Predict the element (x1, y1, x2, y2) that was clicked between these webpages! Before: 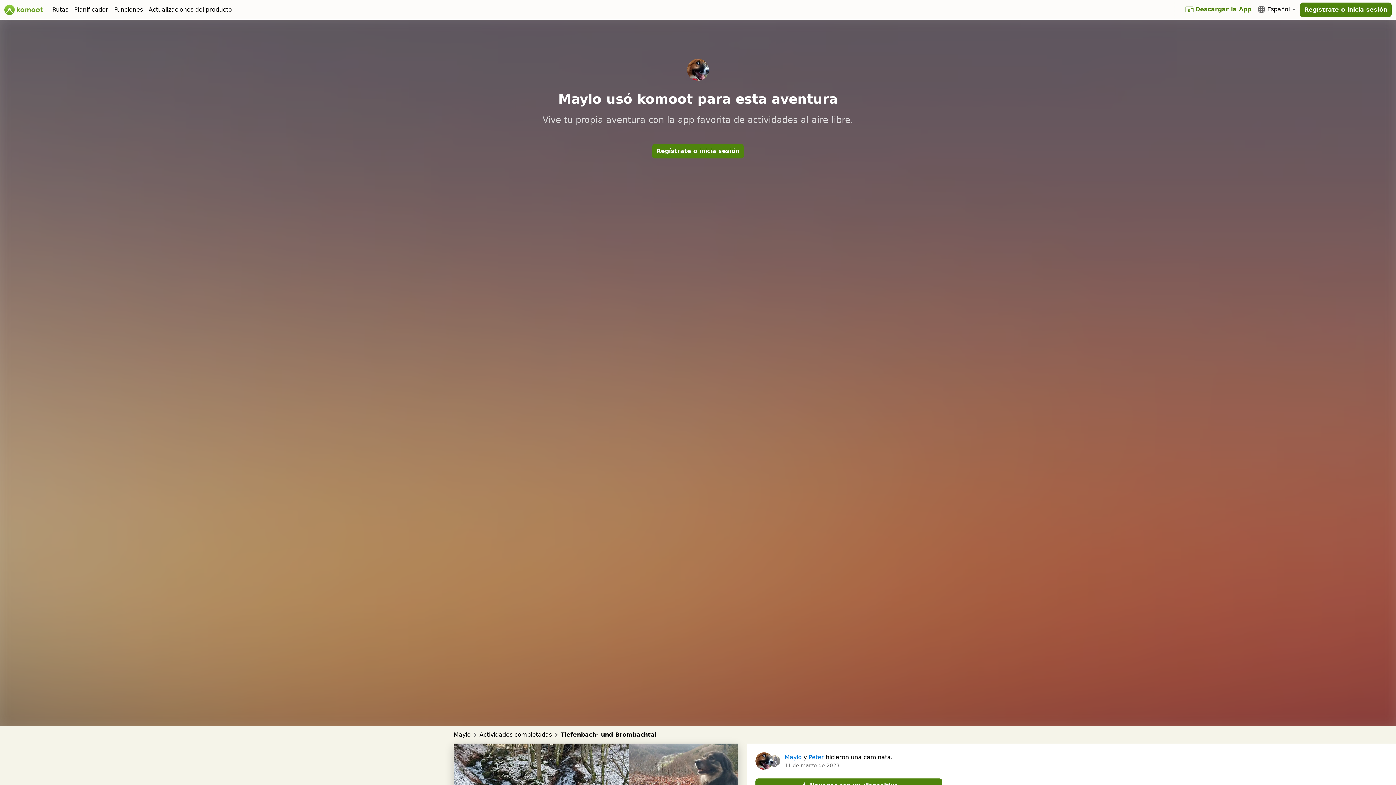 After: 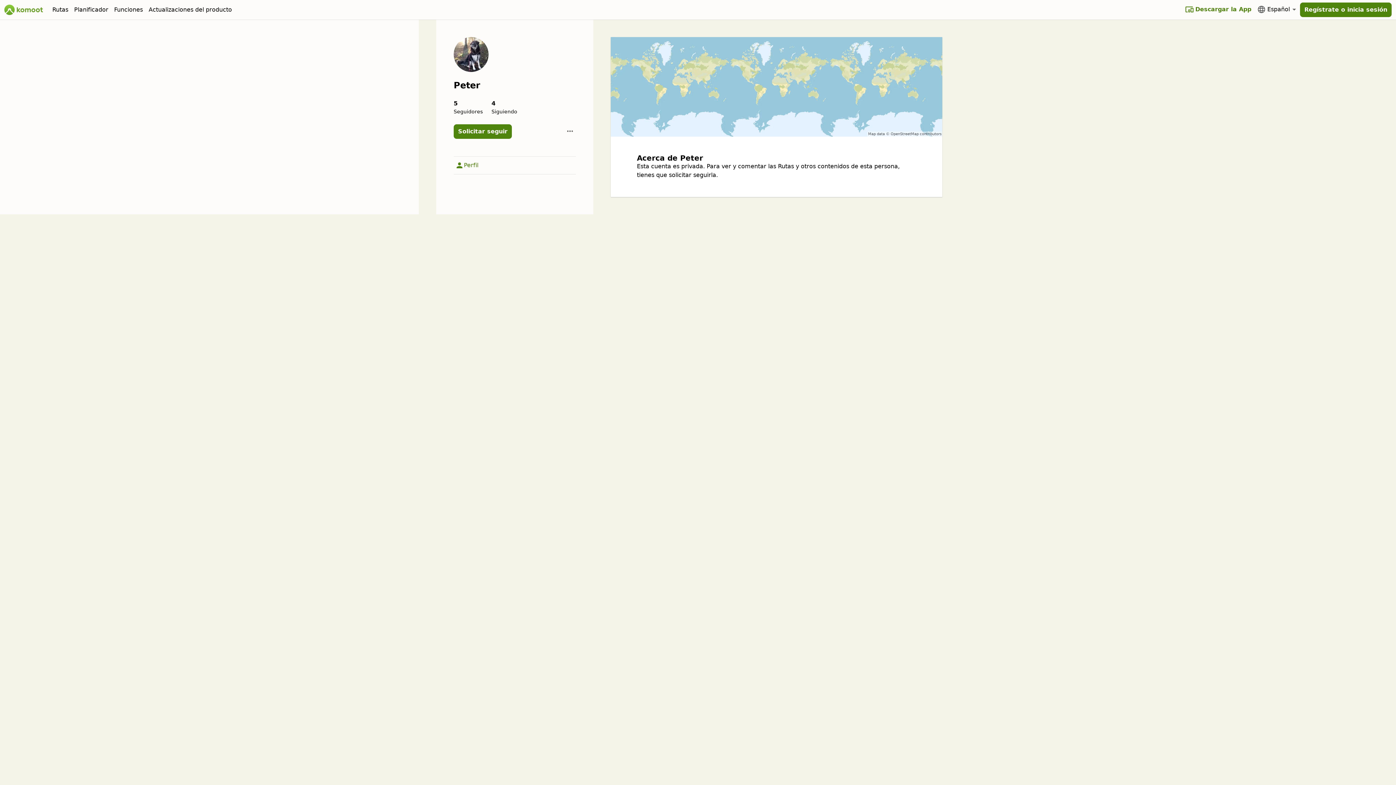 Action: bbox: (768, 755, 780, 767) label: Foto de perfil de Peter